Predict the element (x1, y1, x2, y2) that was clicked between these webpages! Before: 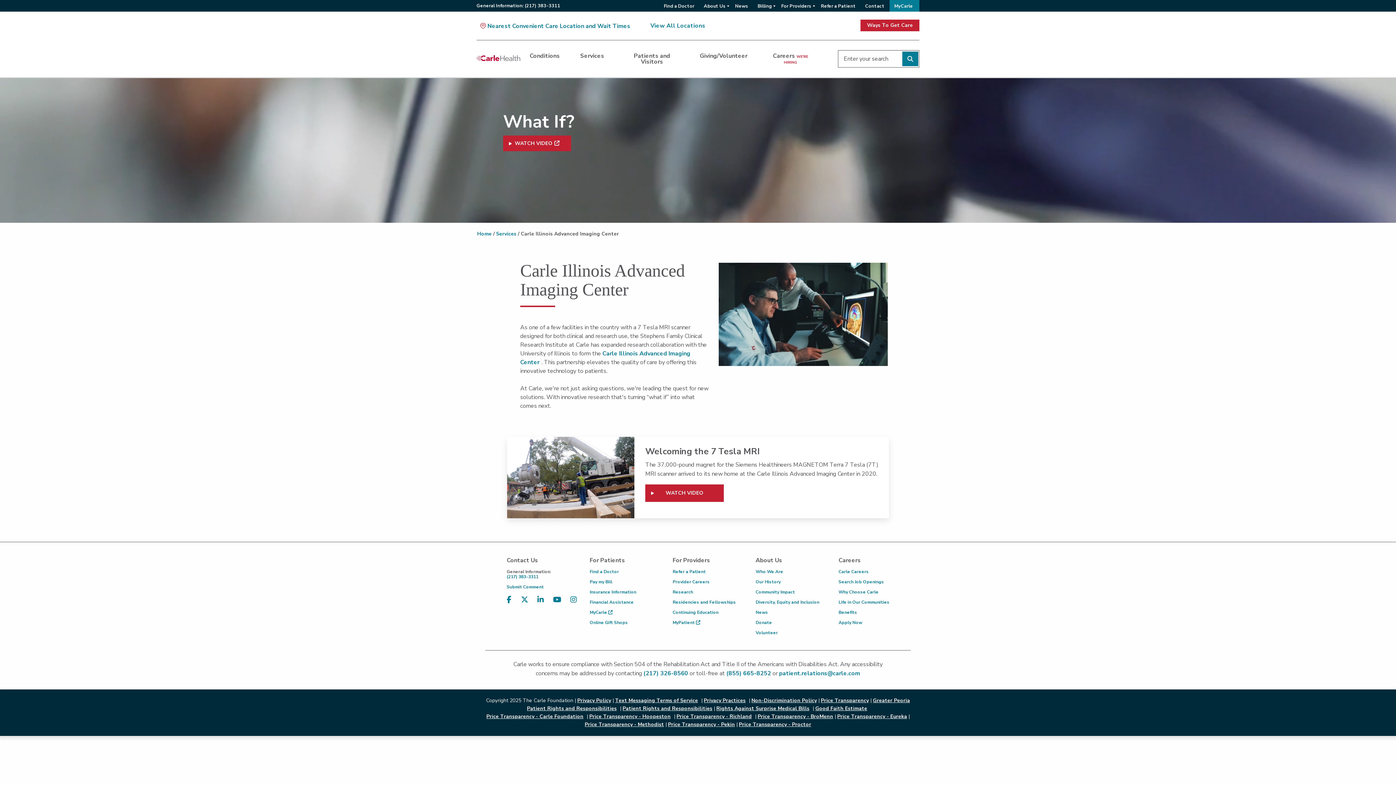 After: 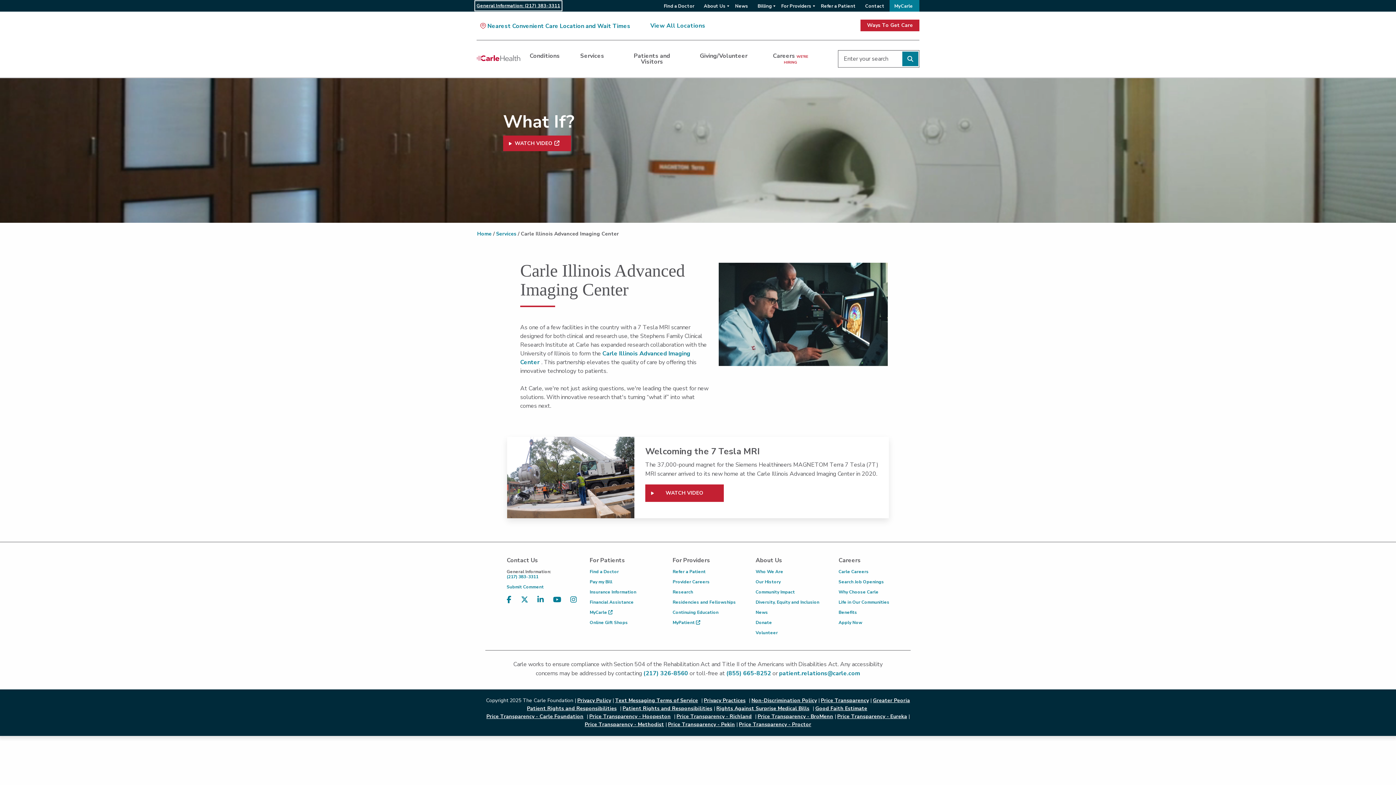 Action: bbox: (476, 2, 560, 9) label: General Information: (217) 383-3311